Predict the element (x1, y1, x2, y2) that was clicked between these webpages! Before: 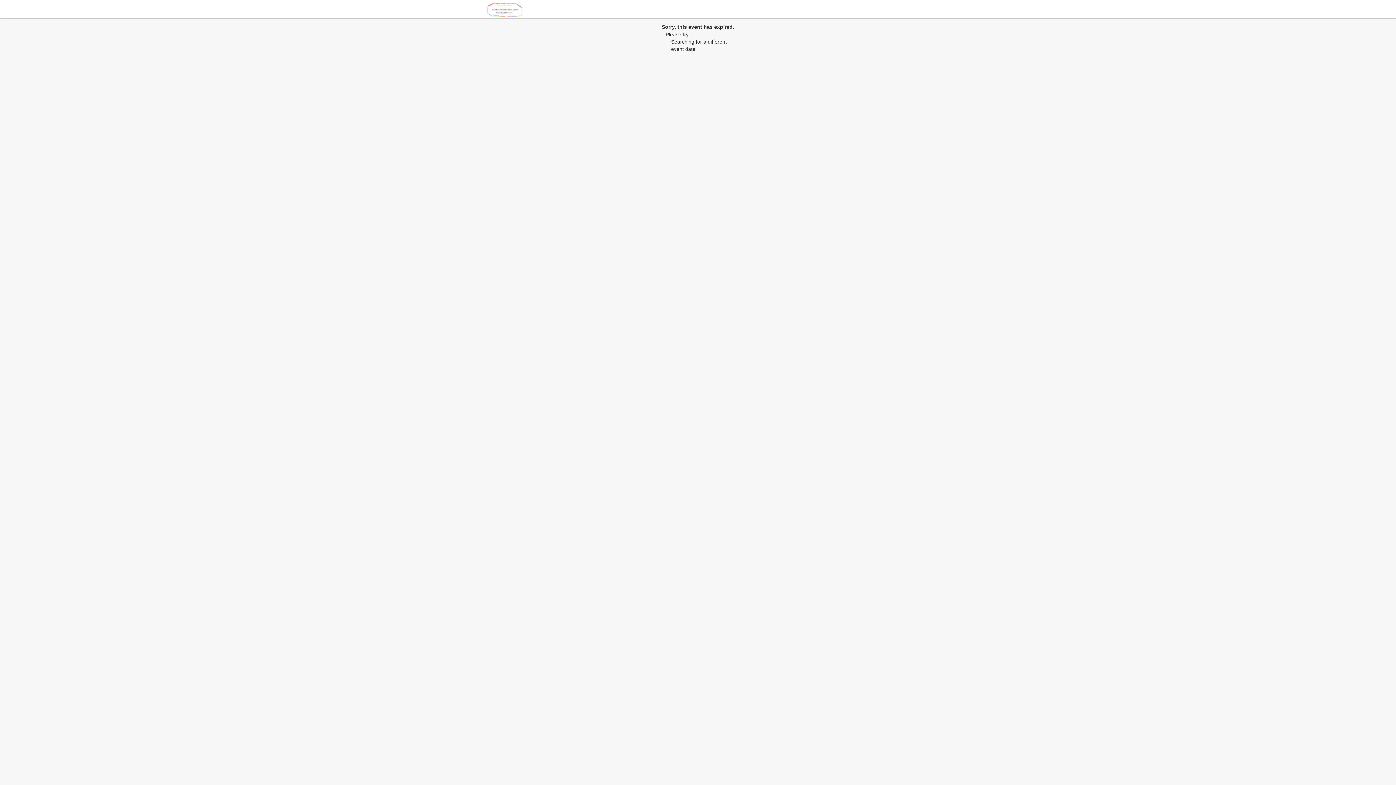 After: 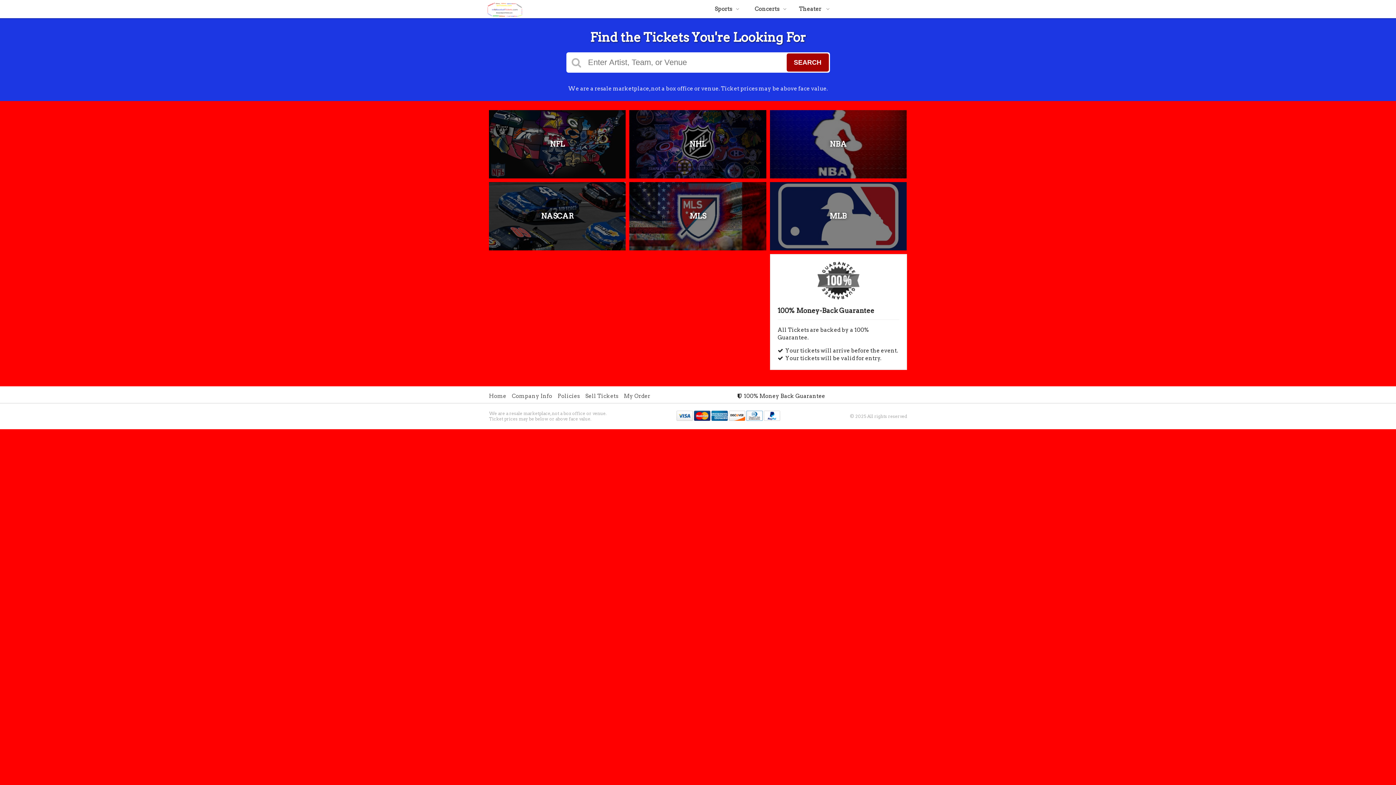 Action: bbox: (487, 13, 524, 19)